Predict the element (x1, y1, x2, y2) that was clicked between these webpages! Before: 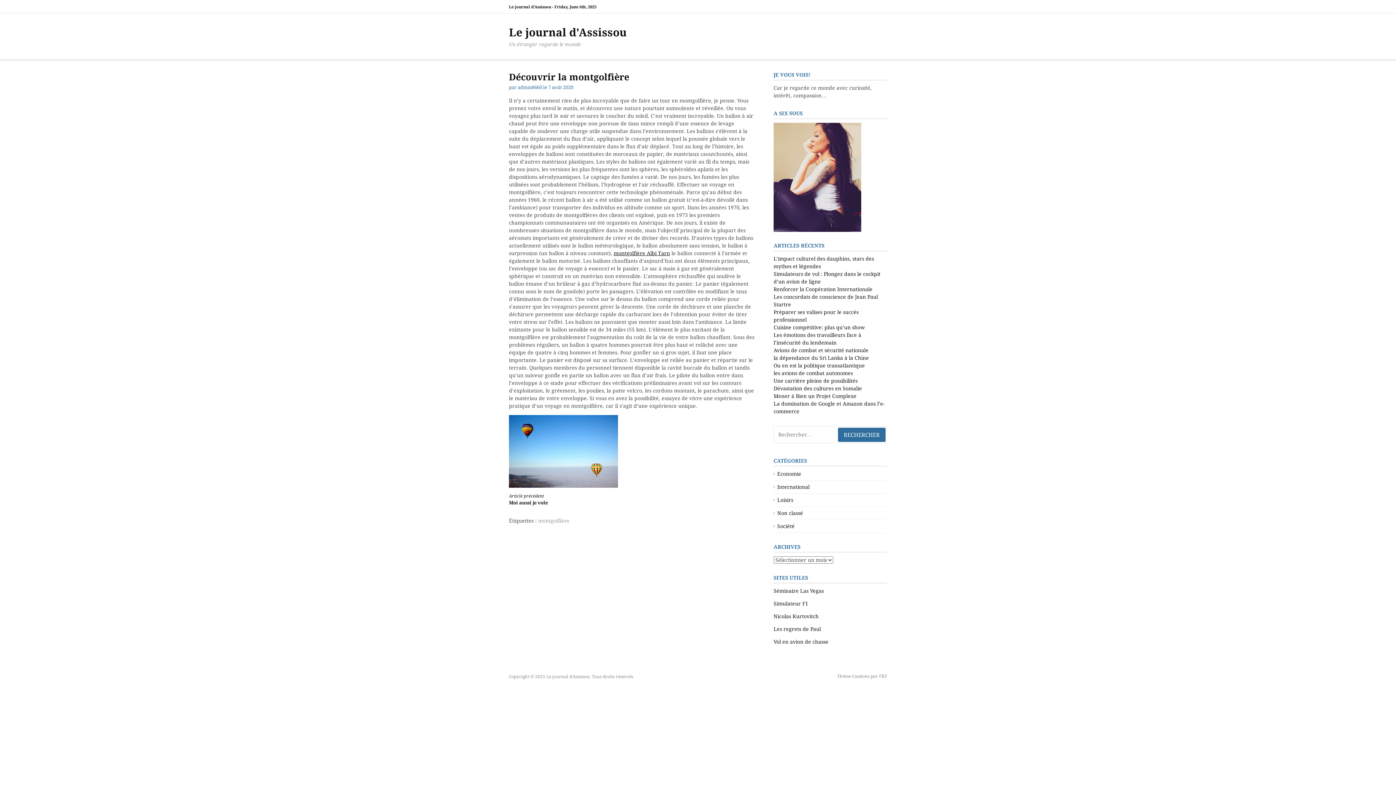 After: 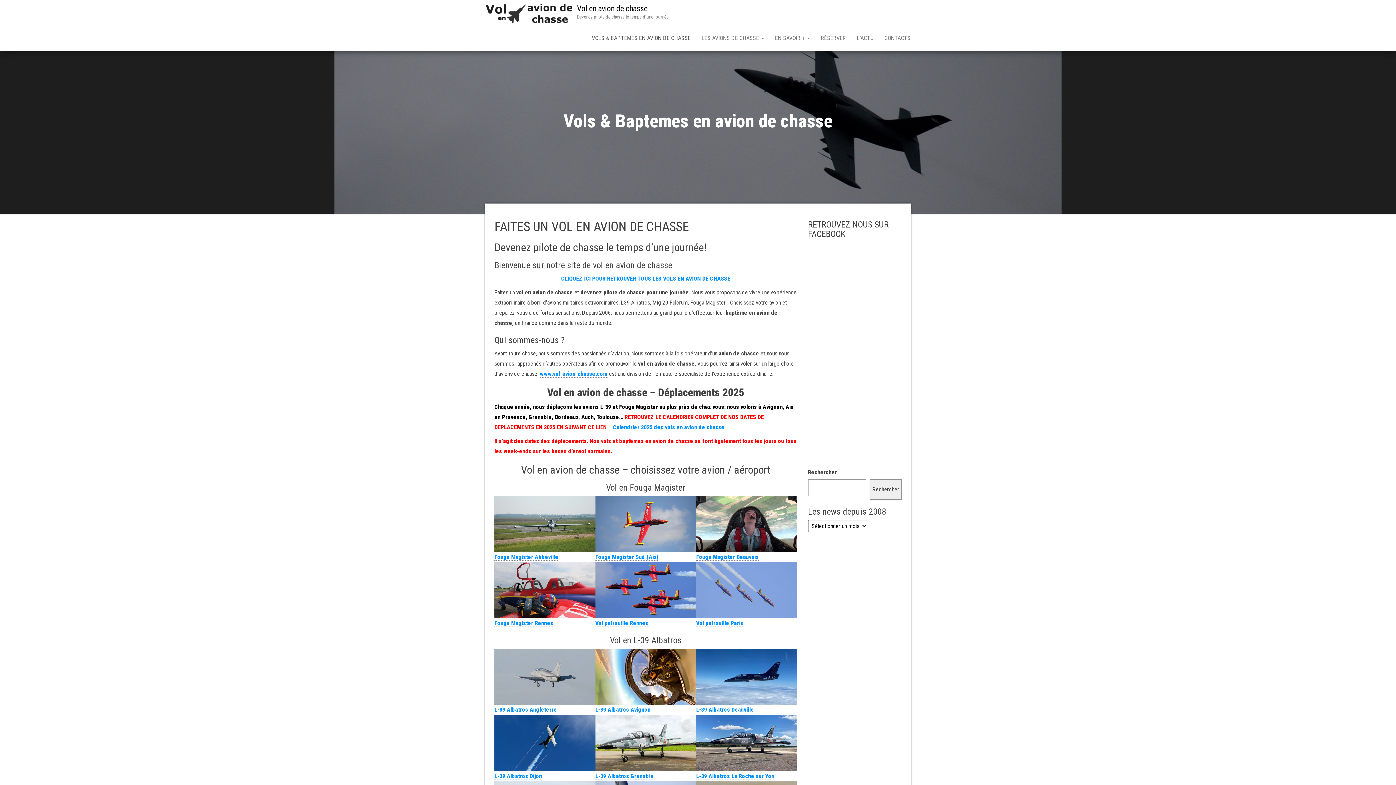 Action: bbox: (773, 639, 828, 645) label: Vol en avion de chasse